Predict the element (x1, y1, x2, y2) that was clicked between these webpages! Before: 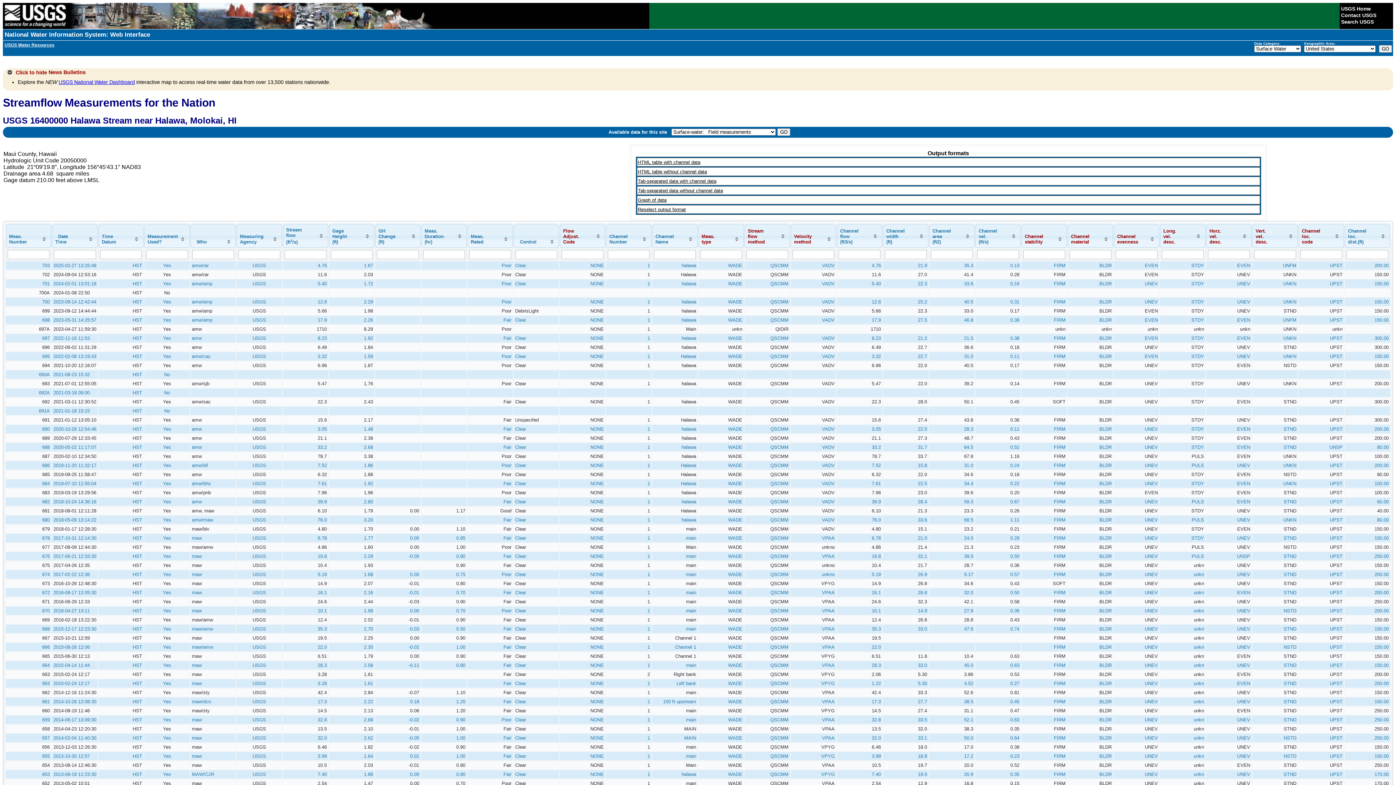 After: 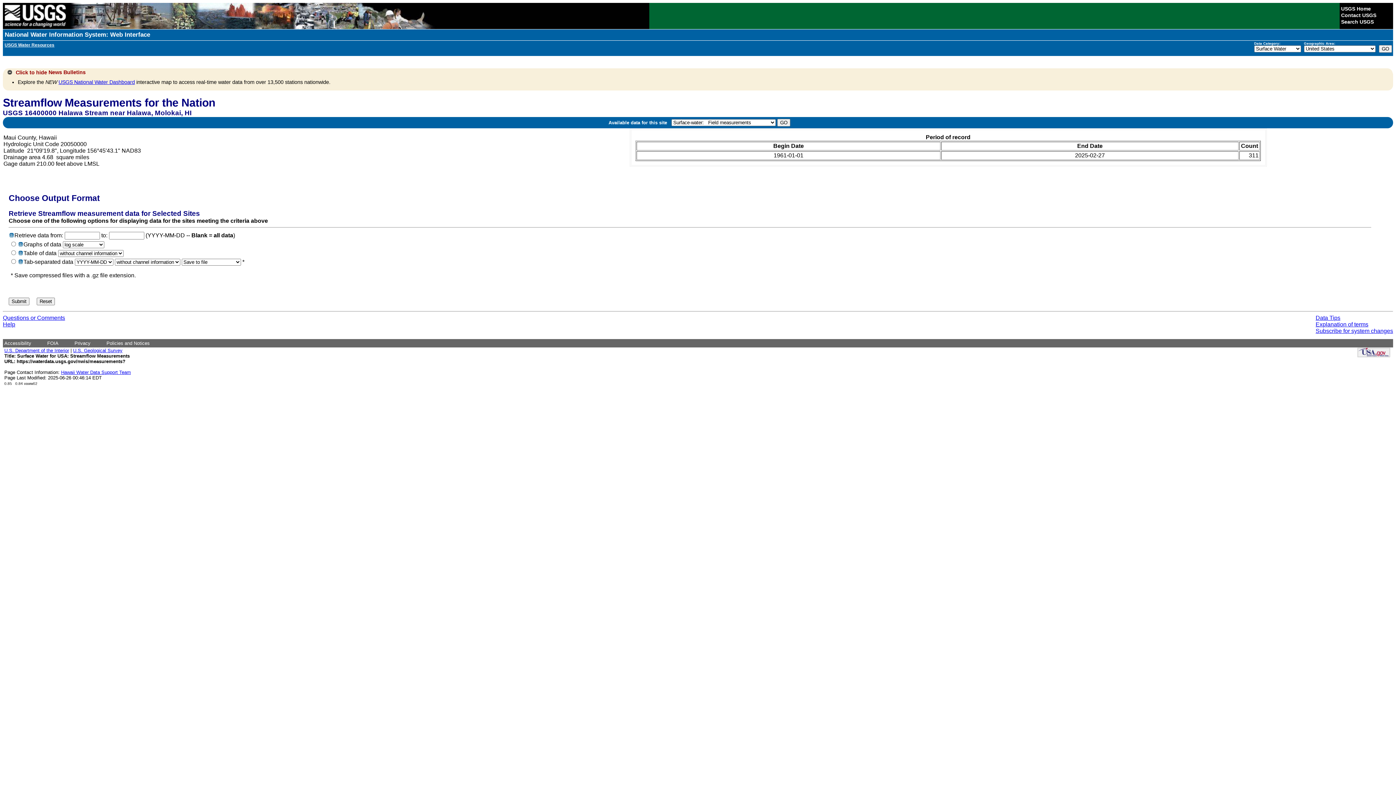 Action: label: Reselect output format bbox: (638, 206, 686, 212)